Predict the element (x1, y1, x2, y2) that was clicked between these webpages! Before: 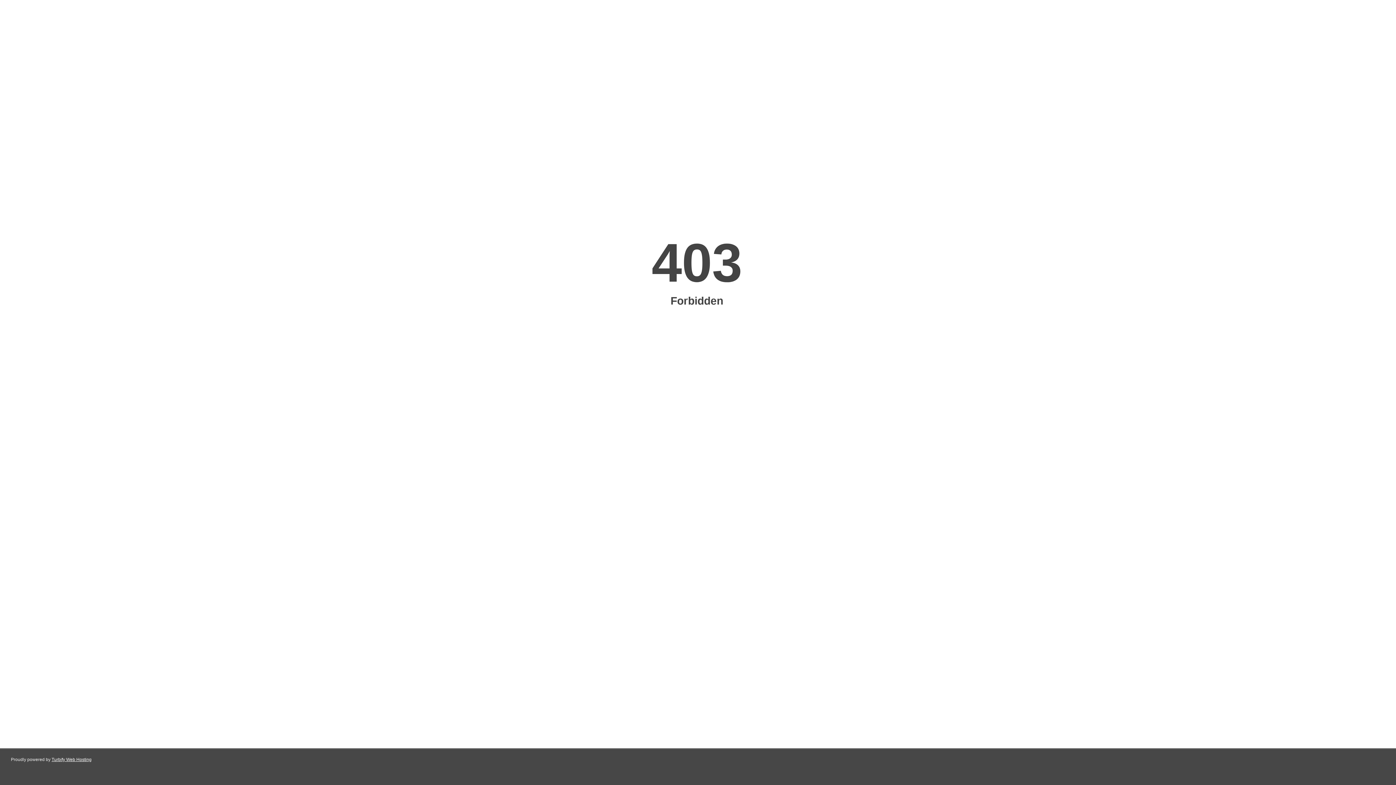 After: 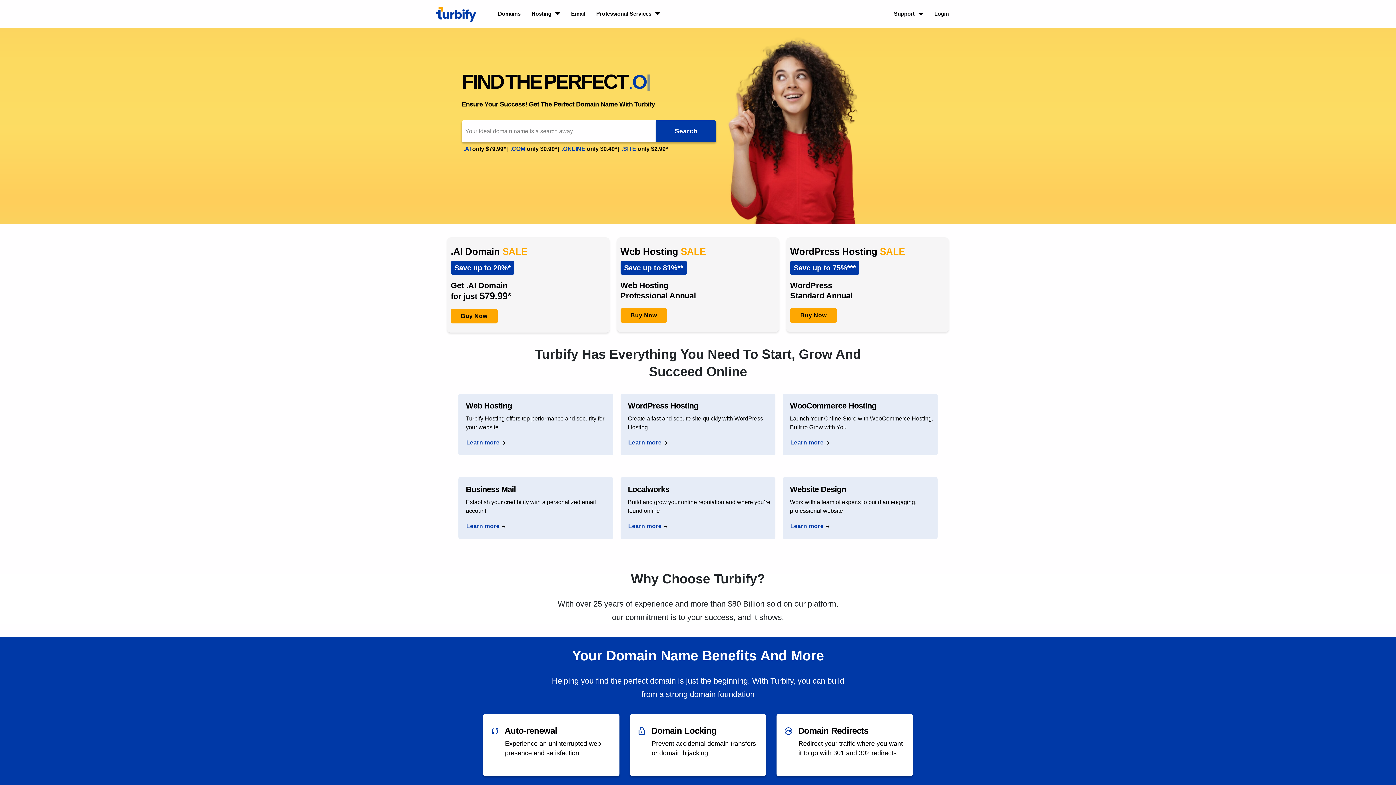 Action: label: Turbify Web Hosting bbox: (51, 757, 91, 762)